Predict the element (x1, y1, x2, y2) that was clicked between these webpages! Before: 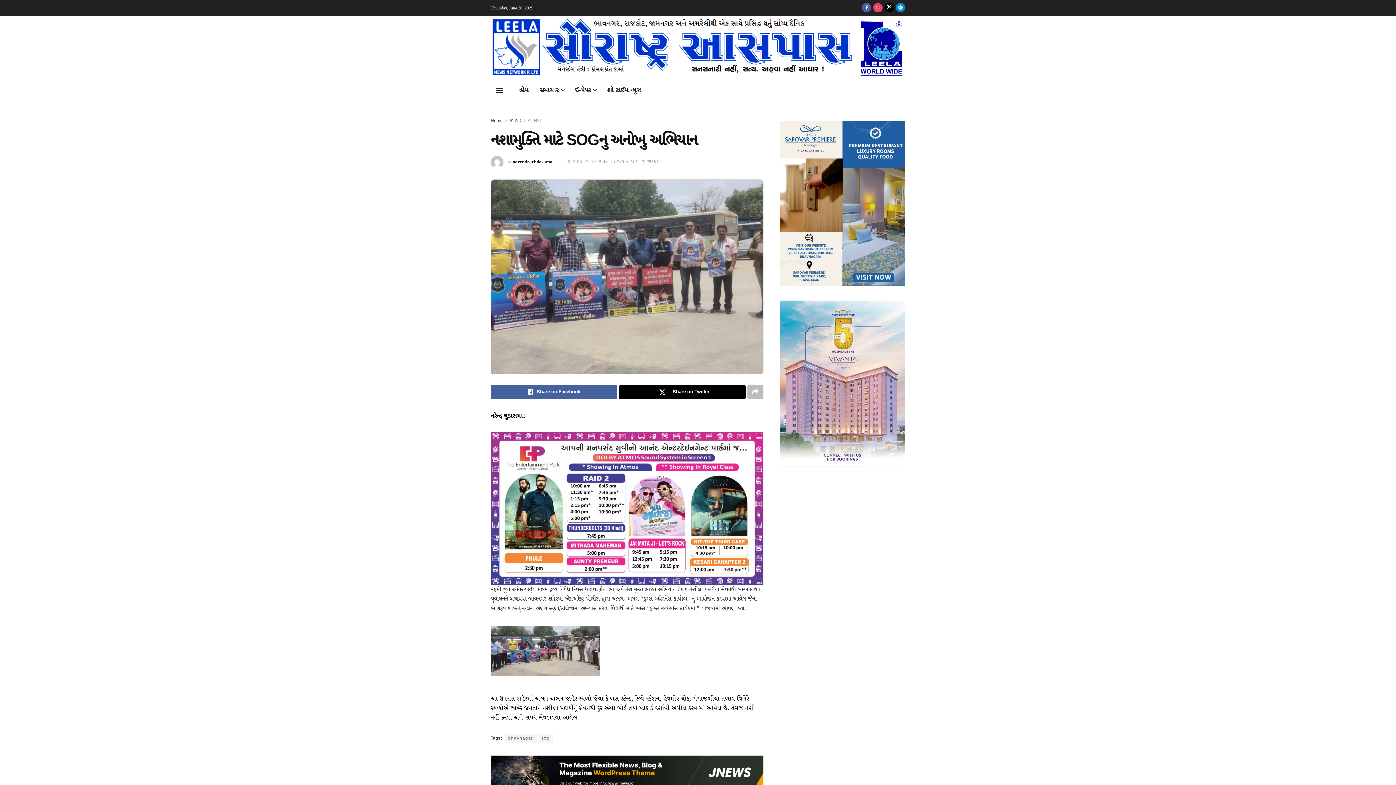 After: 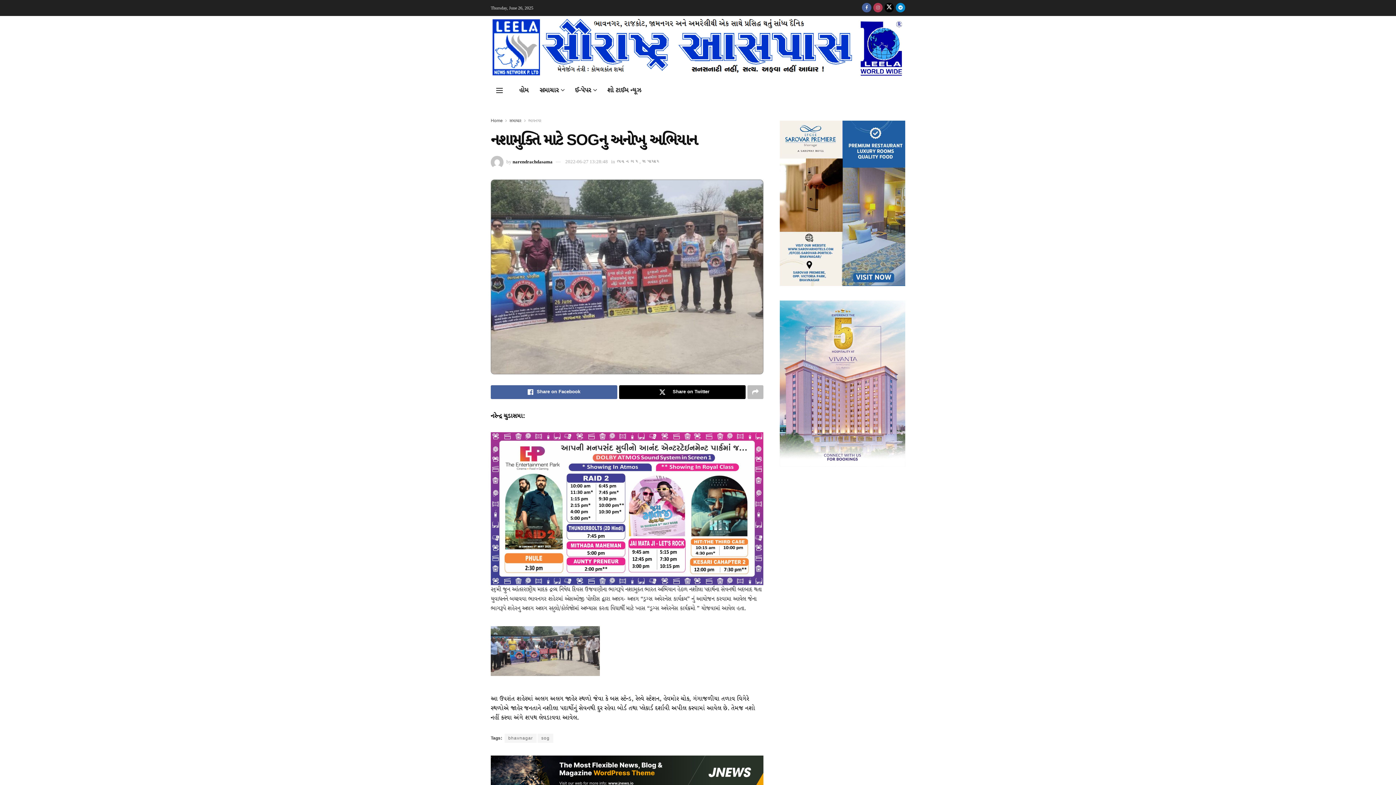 Action: bbox: (873, 0, 882, 16)